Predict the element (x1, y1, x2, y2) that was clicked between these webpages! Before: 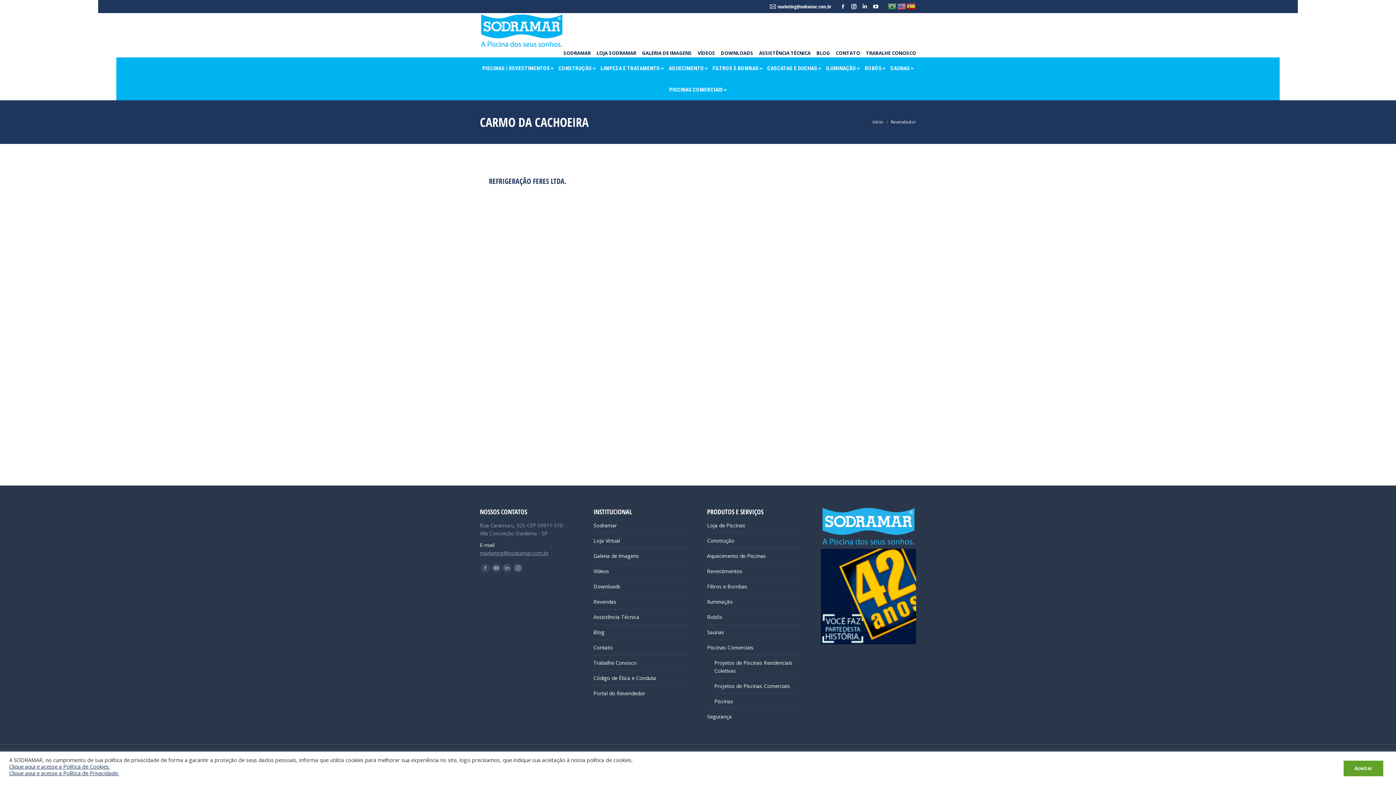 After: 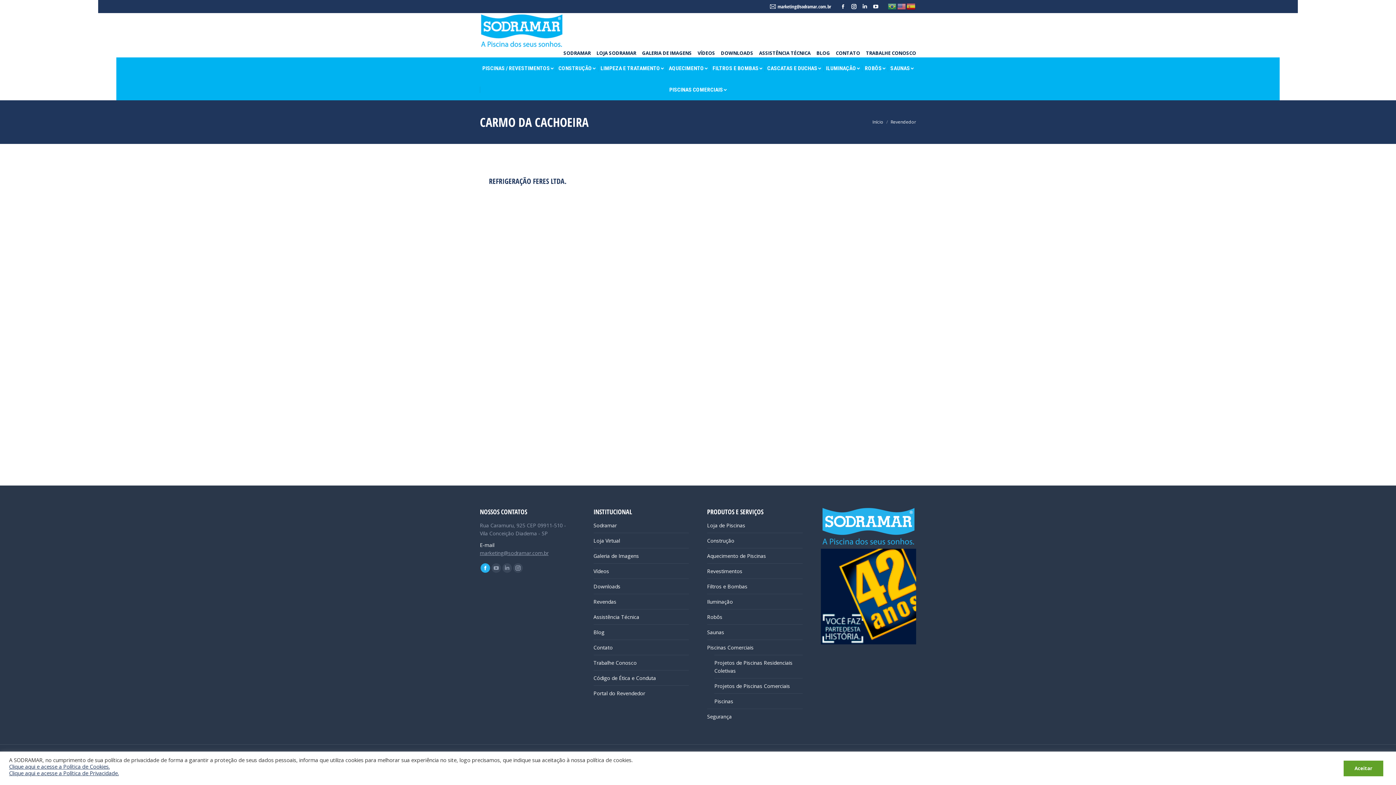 Action: bbox: (480, 563, 490, 573) label: Facebook page opens in new window